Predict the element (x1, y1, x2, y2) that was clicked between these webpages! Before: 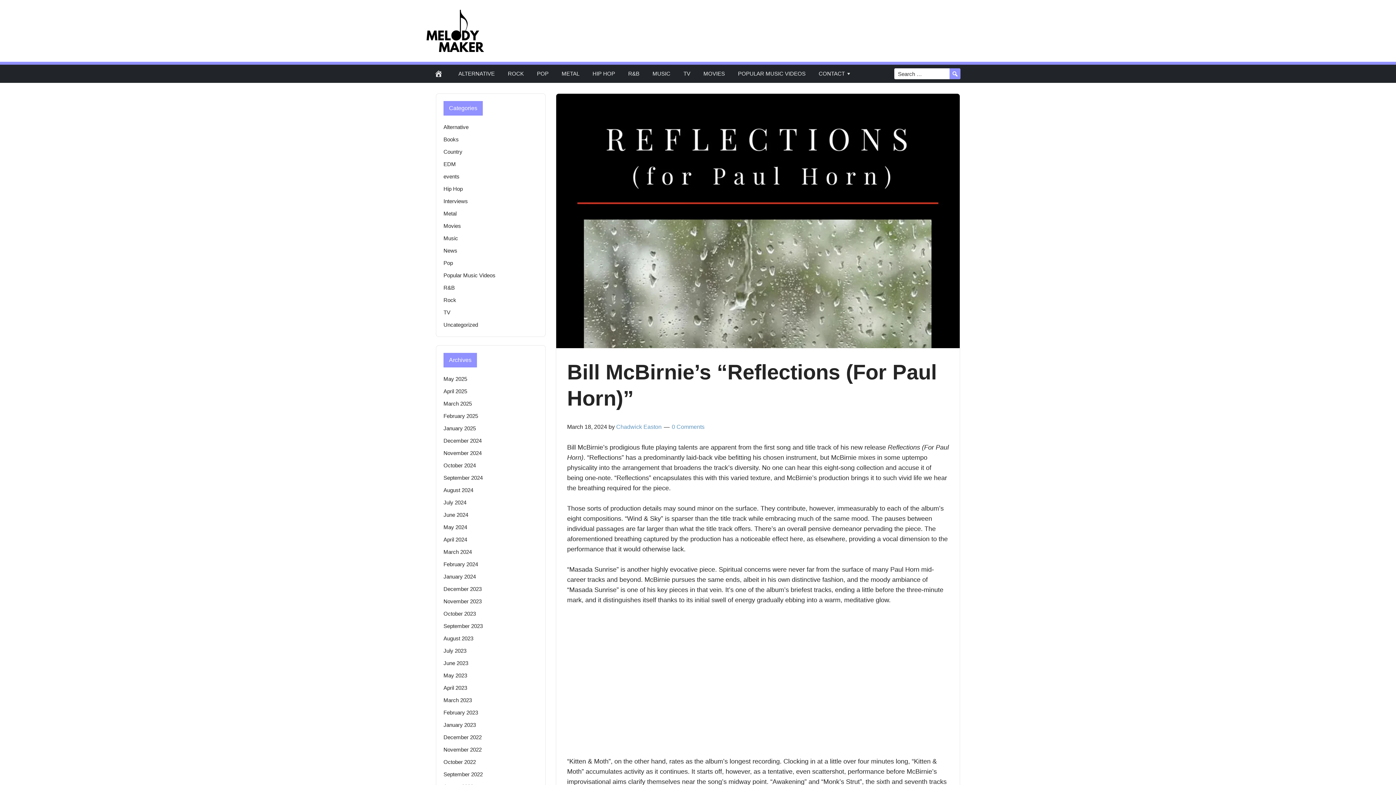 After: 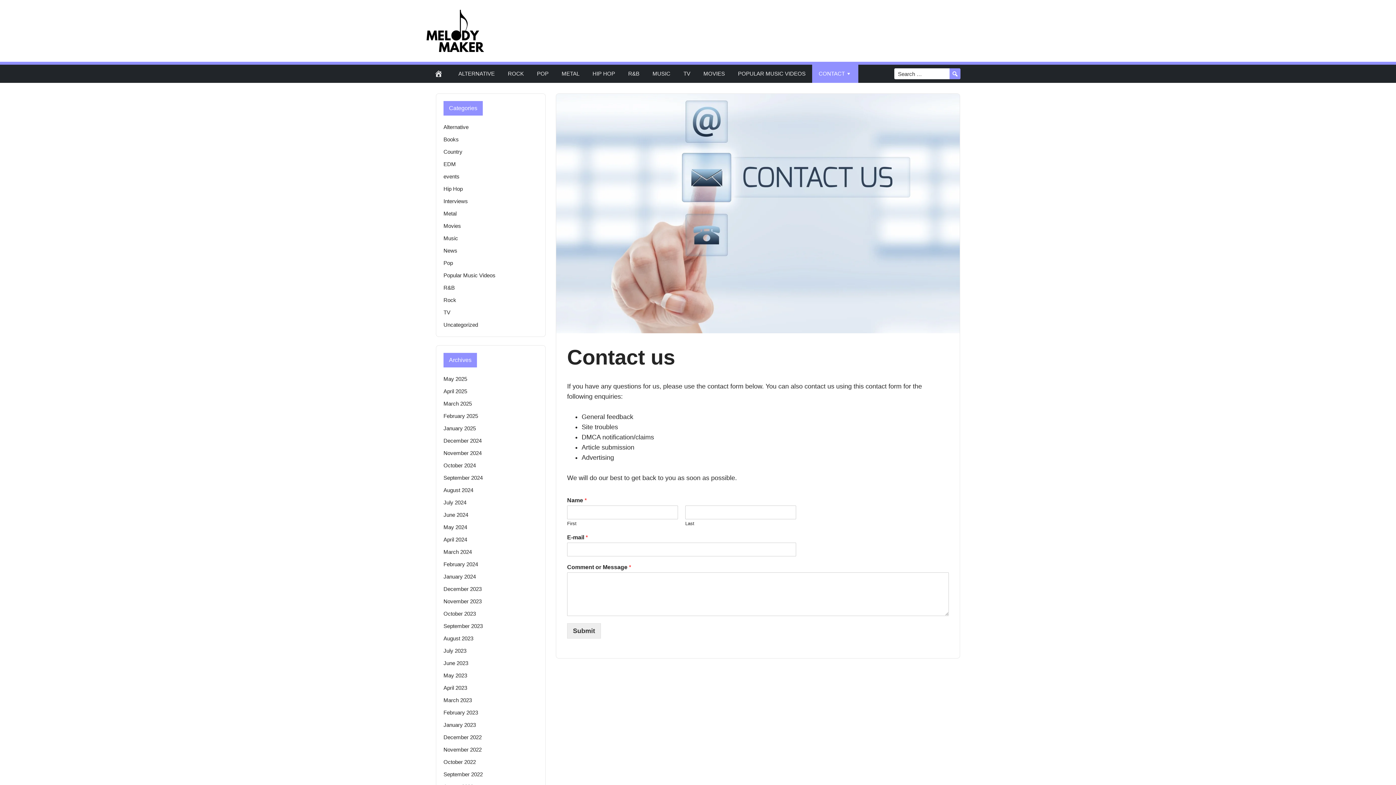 Action: label: CONTACT bbox: (812, 64, 858, 82)